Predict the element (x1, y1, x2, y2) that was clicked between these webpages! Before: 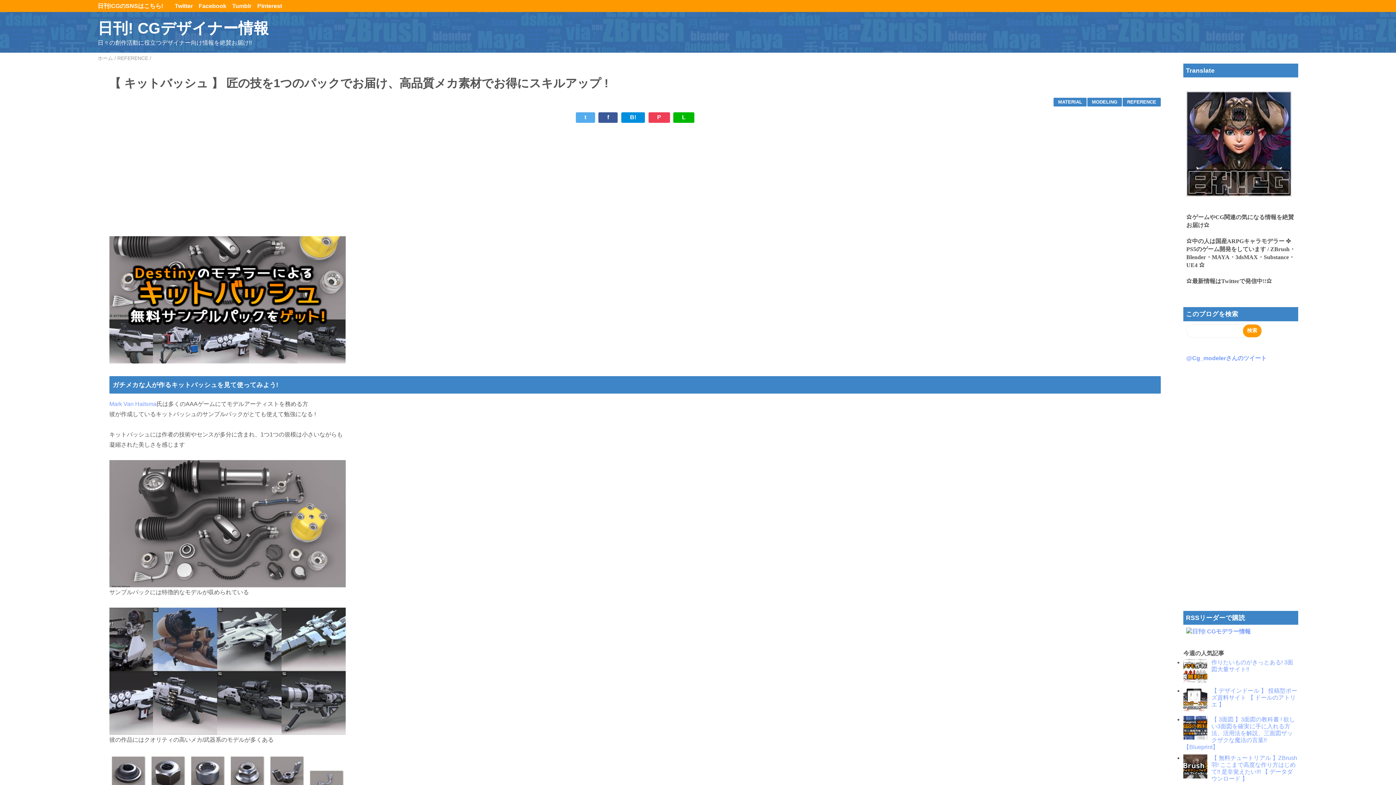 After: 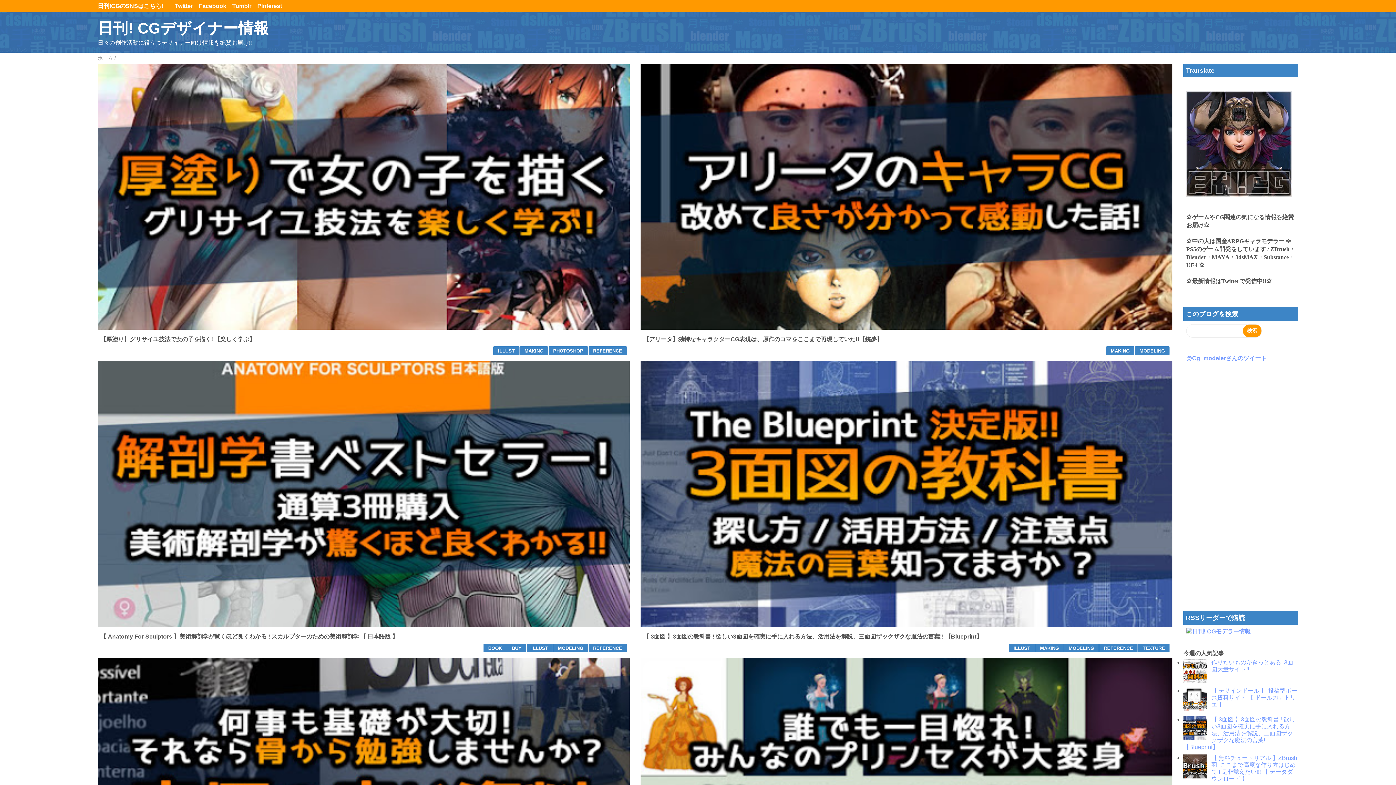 Action: label: 日刊! CGデザイナー情報 bbox: (97, 19, 269, 36)